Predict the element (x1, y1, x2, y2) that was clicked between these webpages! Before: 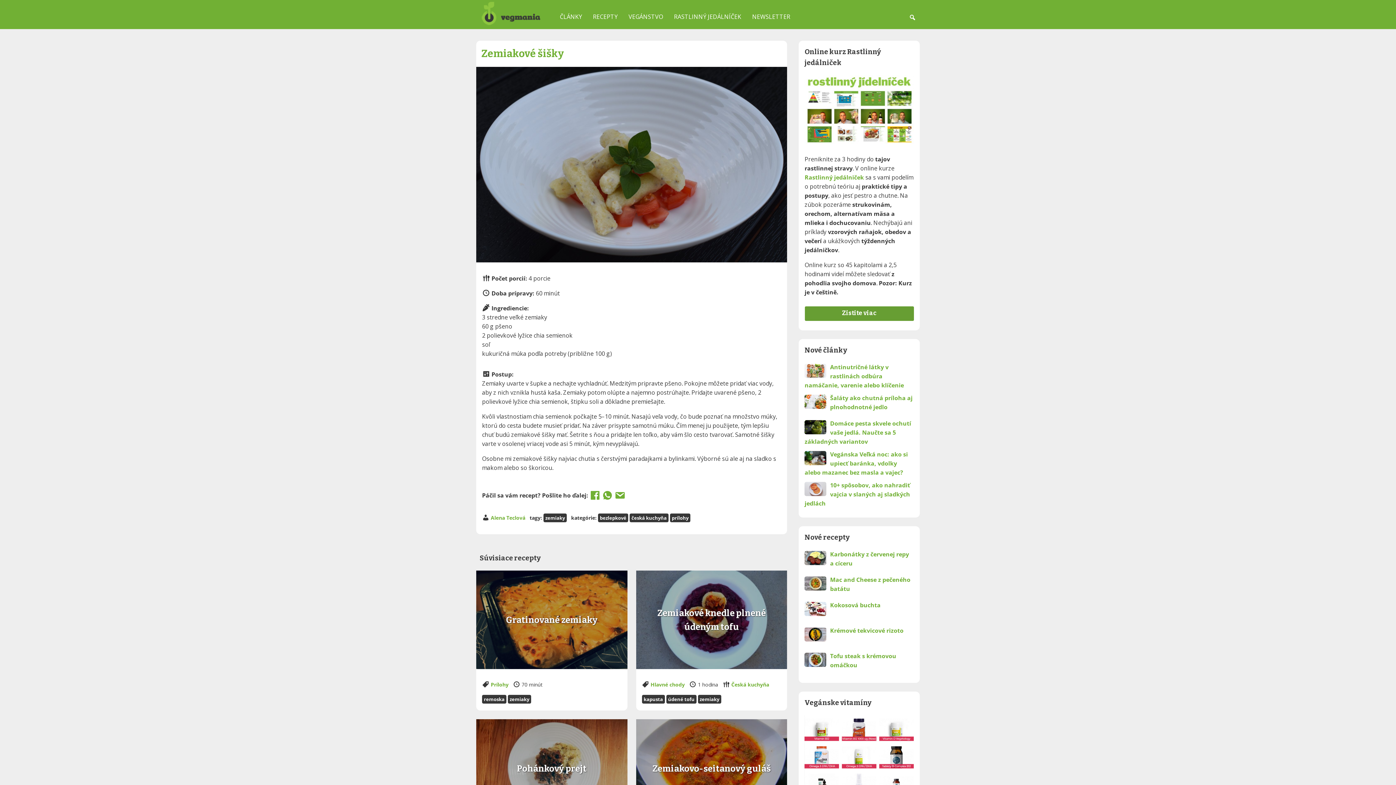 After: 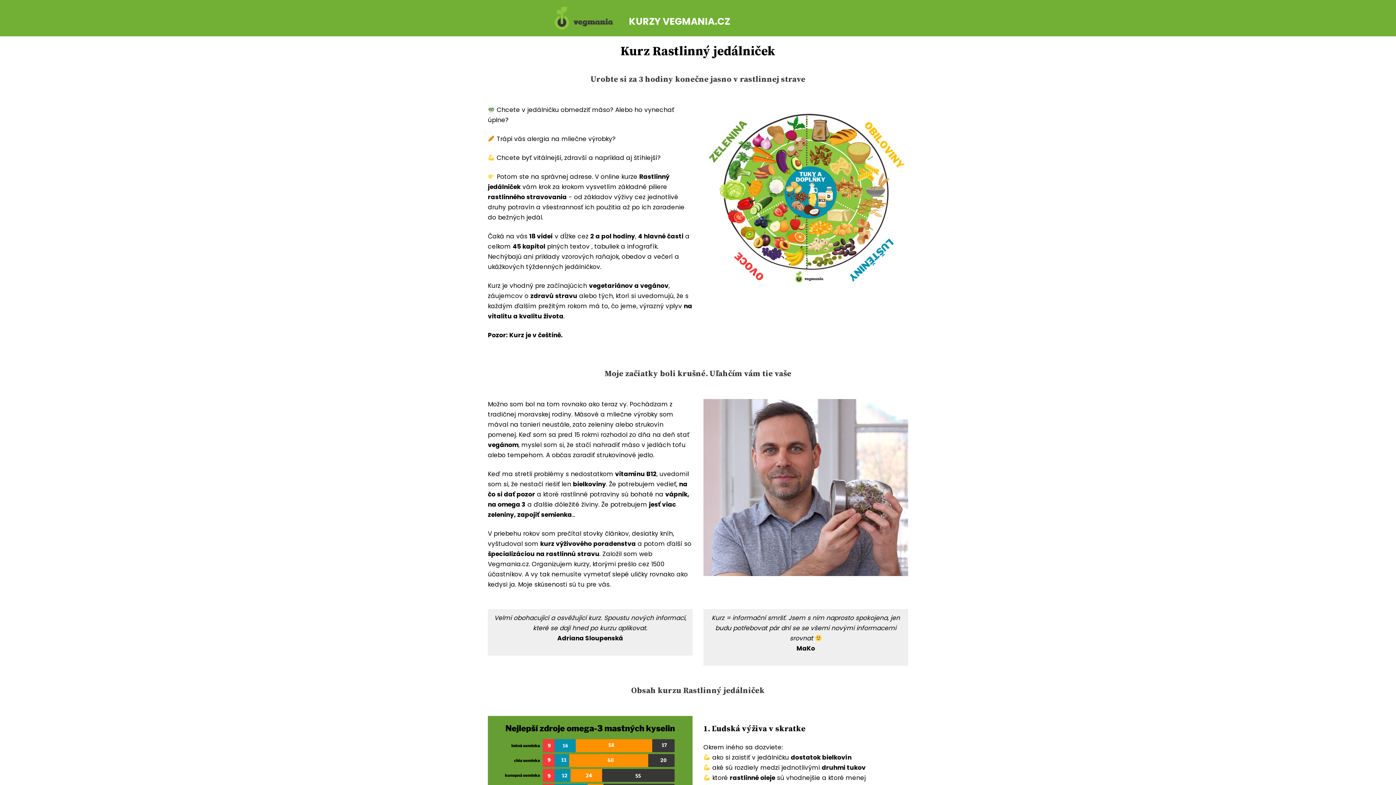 Action: bbox: (804, 306, 914, 321) label: Zistite viac